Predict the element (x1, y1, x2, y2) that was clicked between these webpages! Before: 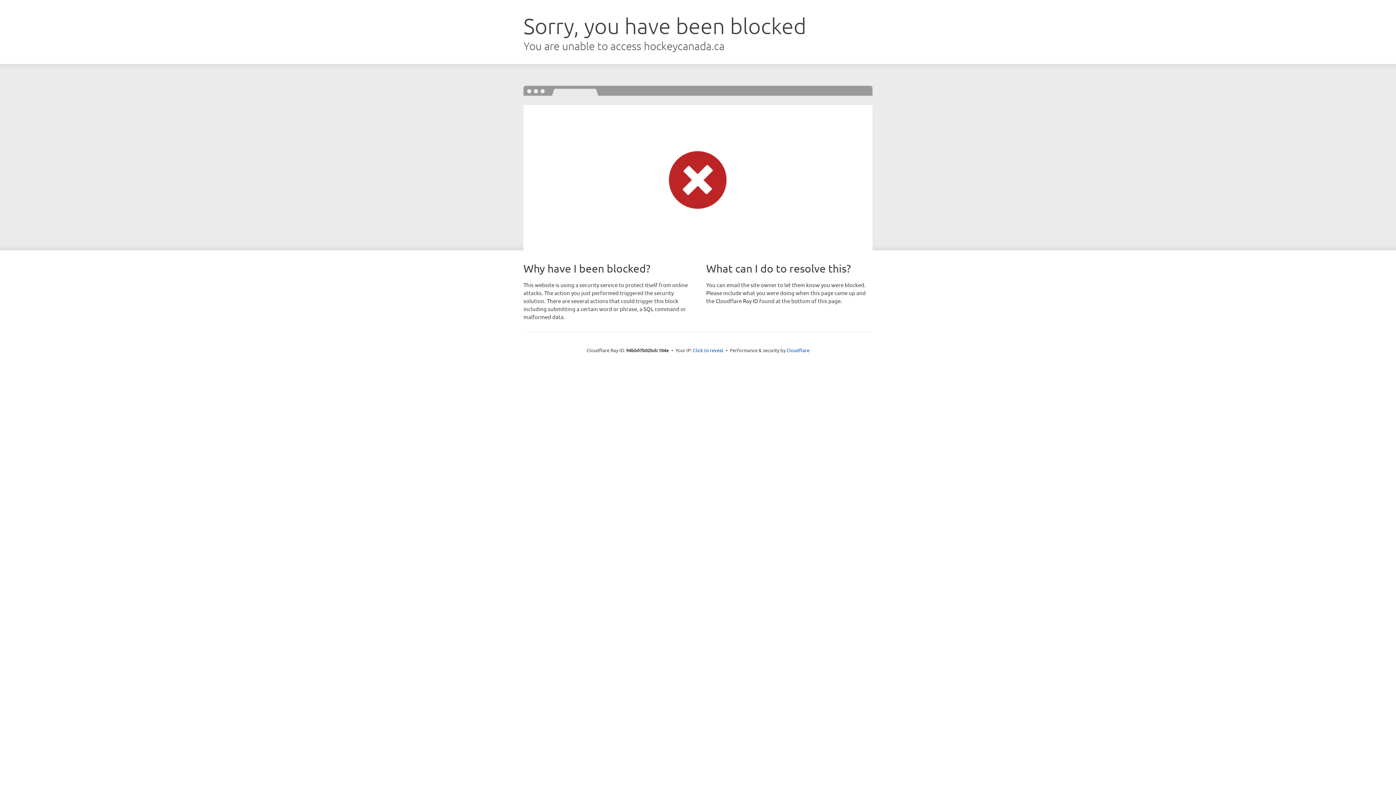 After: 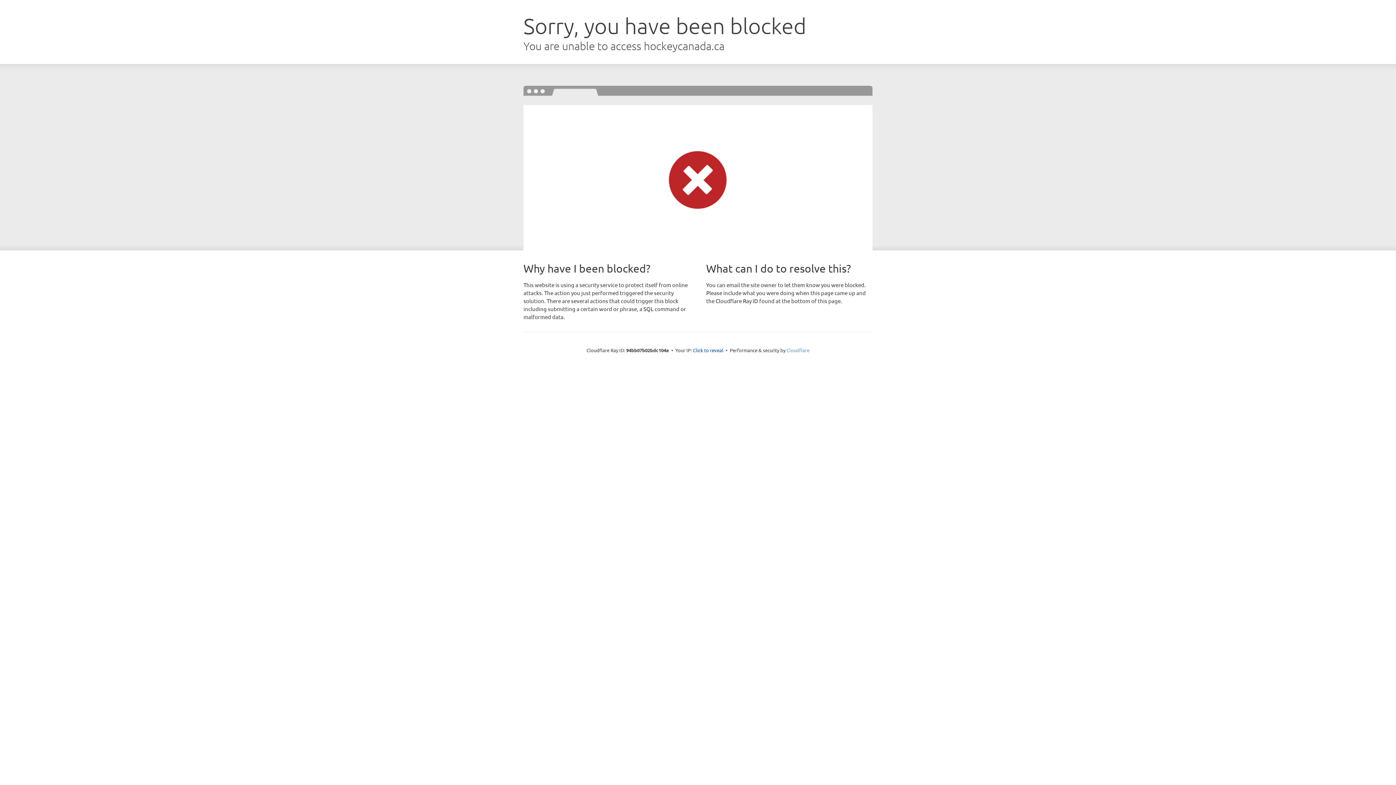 Action: label: Cloudflare bbox: (786, 347, 809, 353)